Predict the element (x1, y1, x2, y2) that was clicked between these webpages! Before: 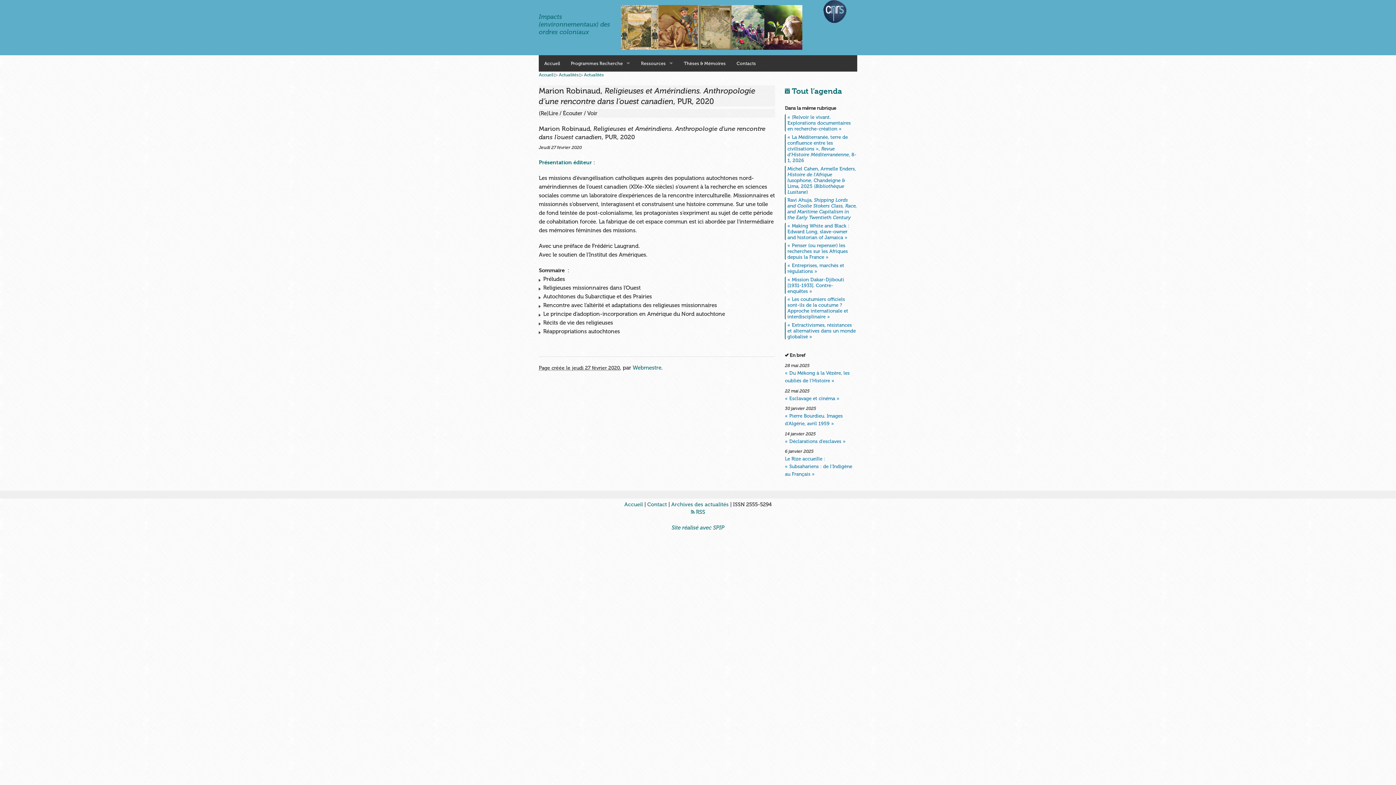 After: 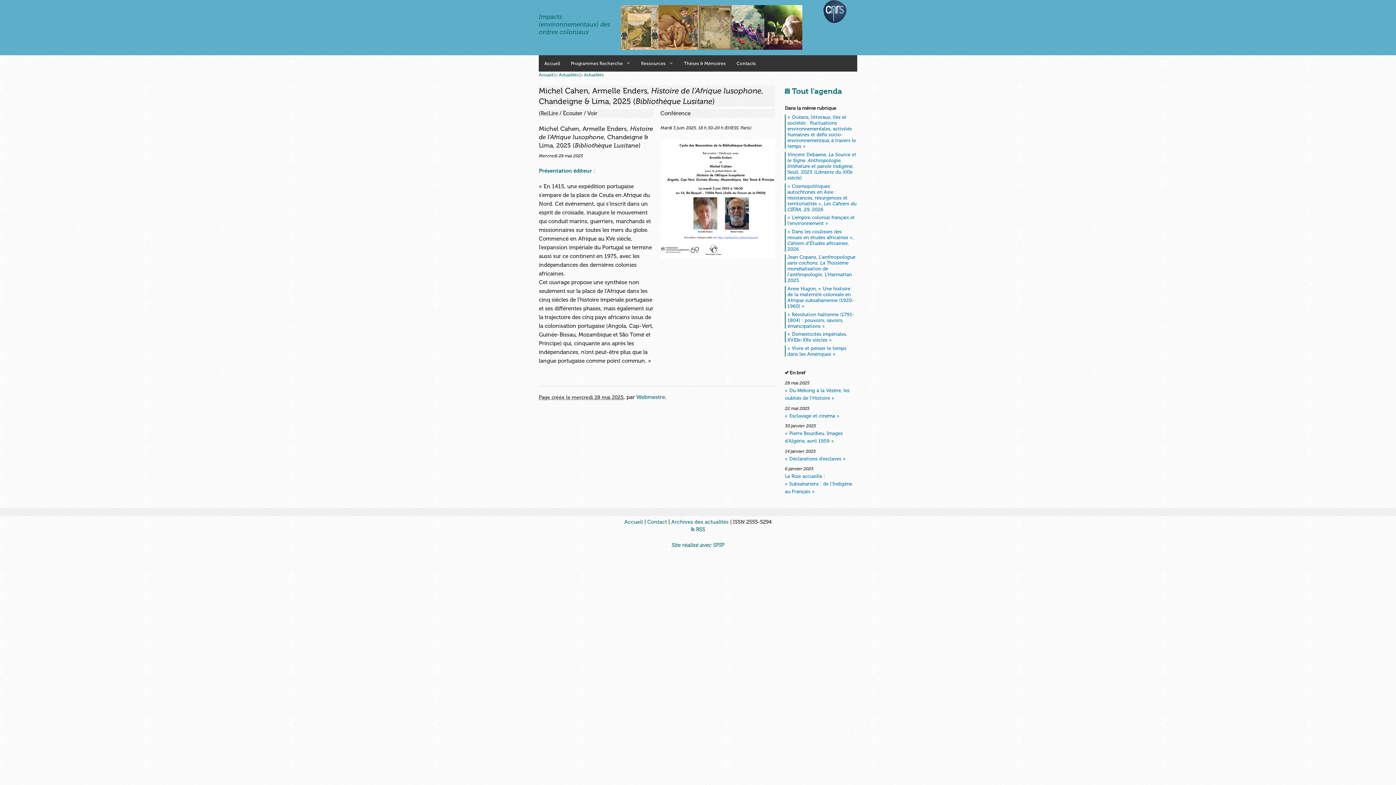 Action: label: Michel Cahen, Armelle Enders, Histoire de l’Afrique lusophone, Chandeigne & Lima, 2025 (Bibliothèque Lusitane) bbox: (787, 165, 857, 194)